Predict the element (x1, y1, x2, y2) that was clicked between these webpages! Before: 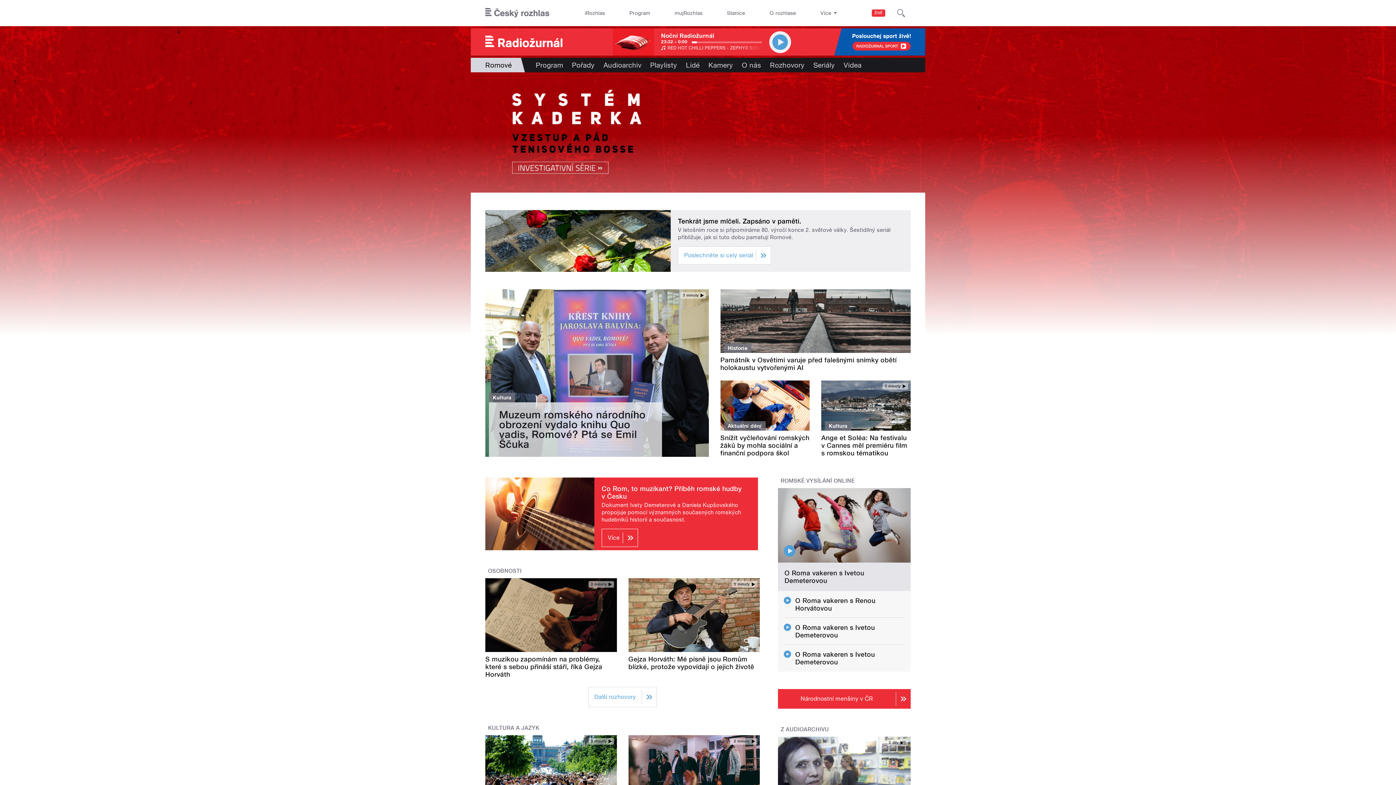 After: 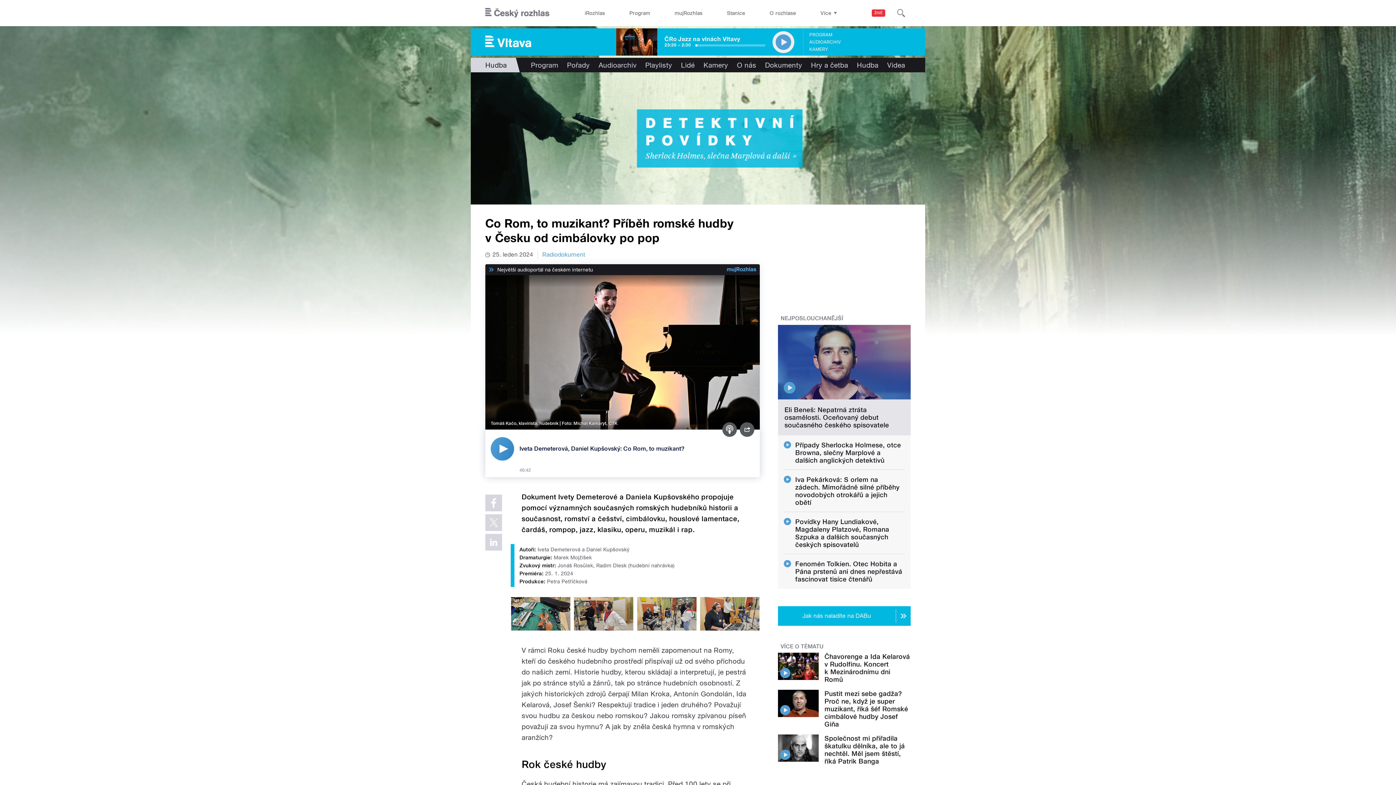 Action: label: Dokument Ivety Demeterové a Daniela Kupšovského propojuje pomocí významných současných romských hudebníků historii a současnost. bbox: (601, 500, 750, 529)